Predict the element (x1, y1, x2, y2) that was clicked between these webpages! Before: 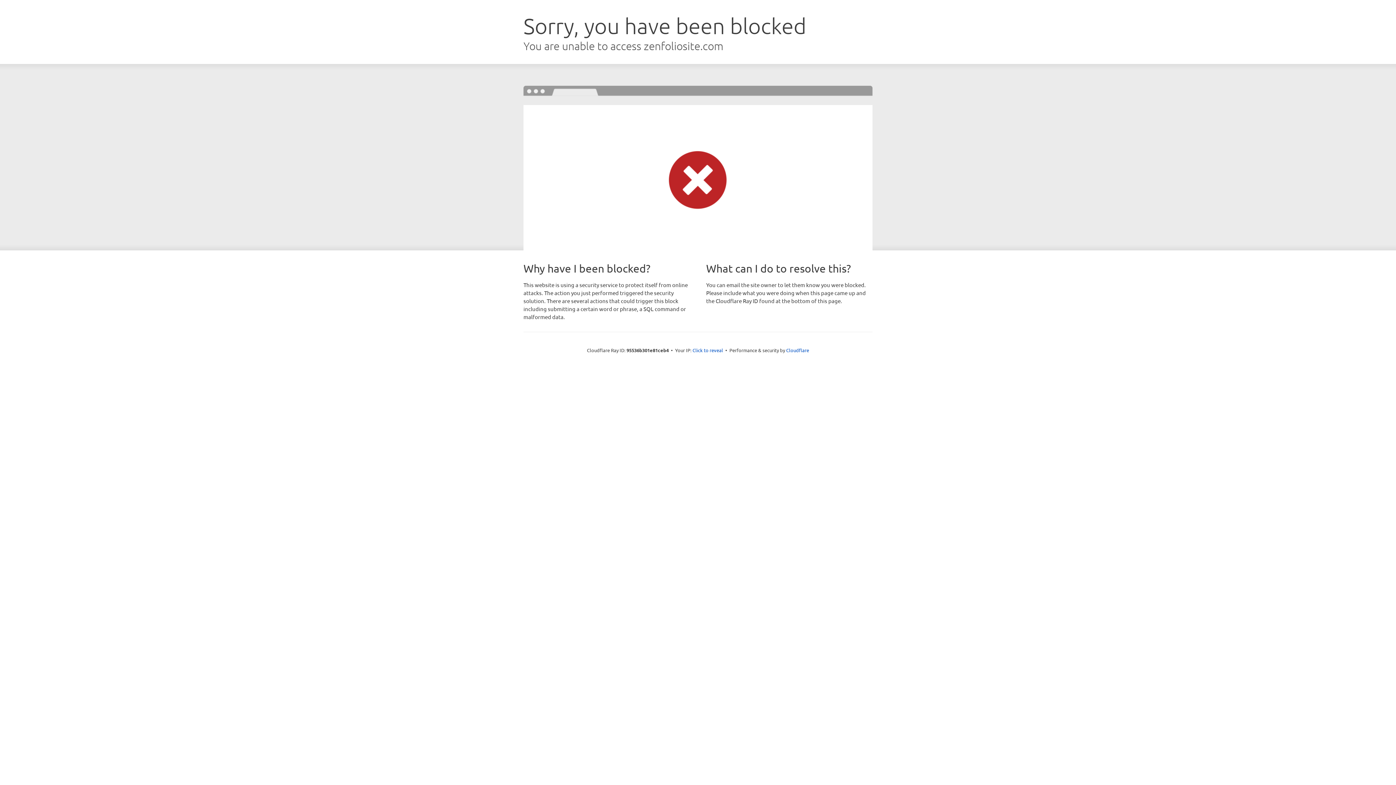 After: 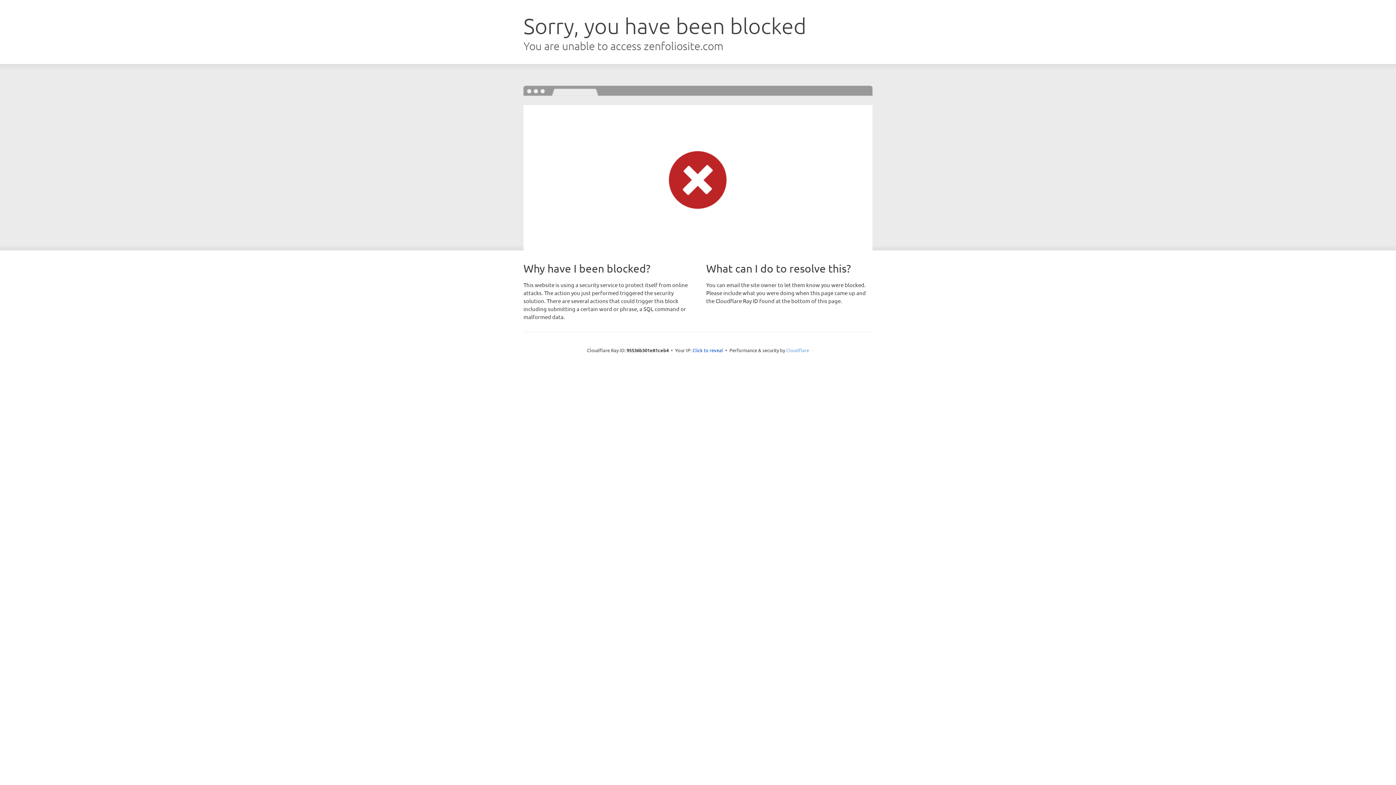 Action: bbox: (786, 347, 809, 353) label: Cloudflare